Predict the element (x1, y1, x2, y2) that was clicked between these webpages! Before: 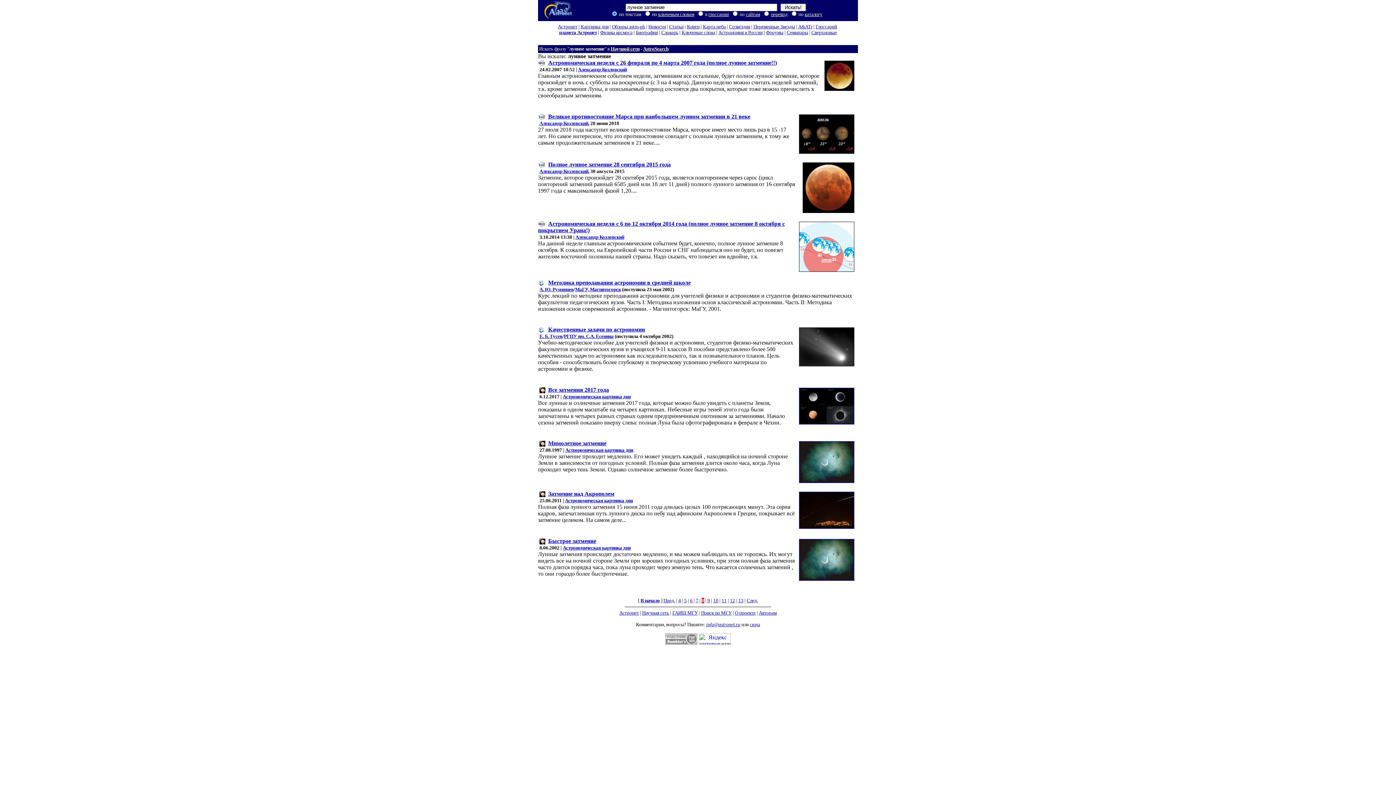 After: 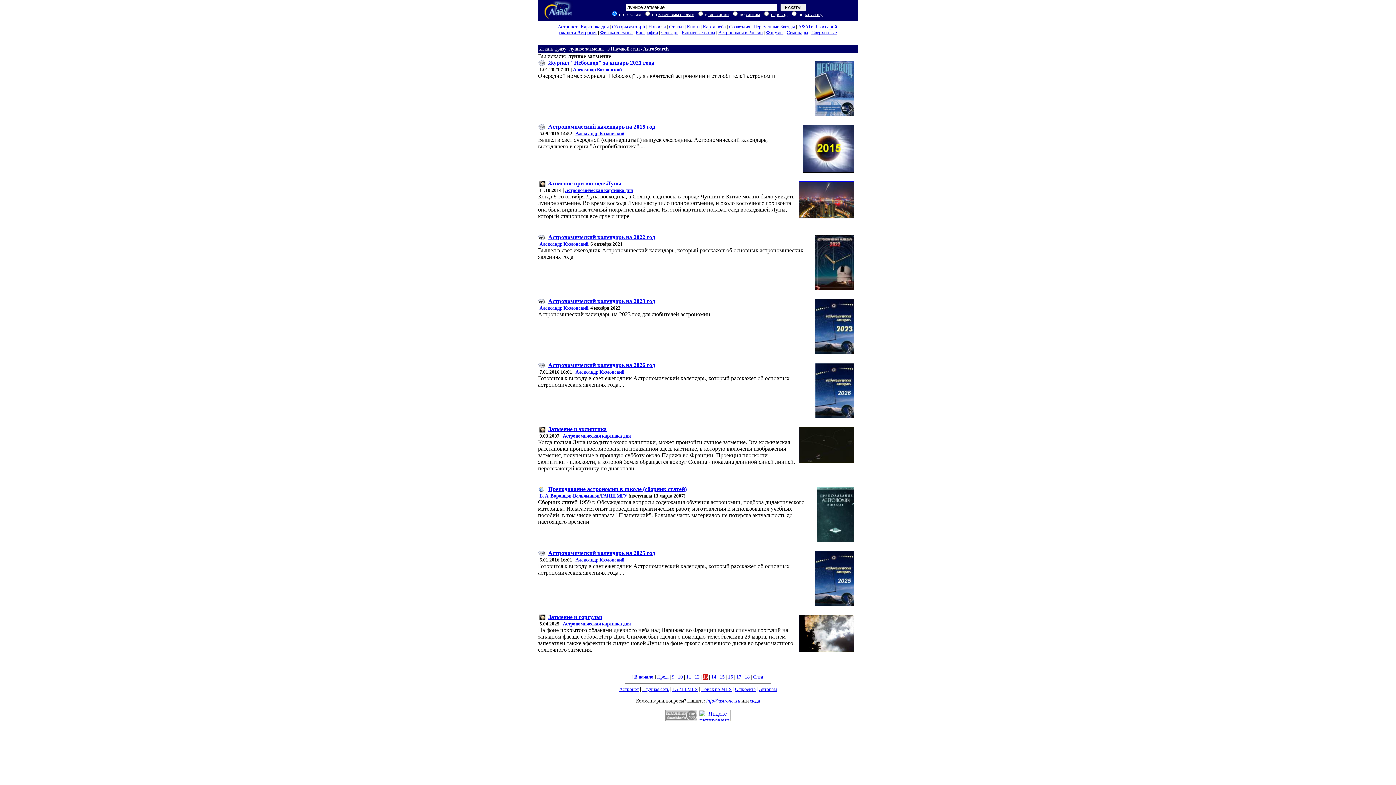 Action: bbox: (738, 598, 743, 603) label: 13